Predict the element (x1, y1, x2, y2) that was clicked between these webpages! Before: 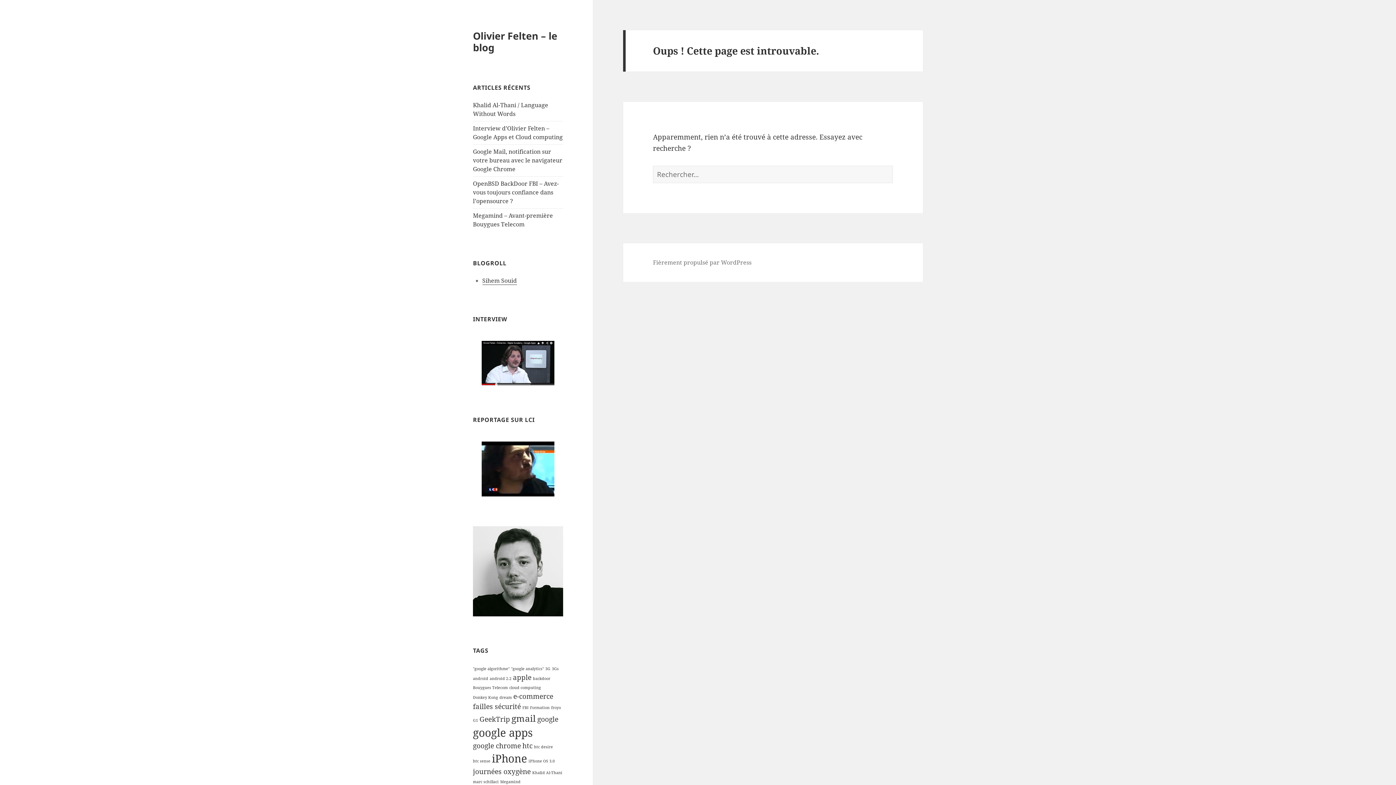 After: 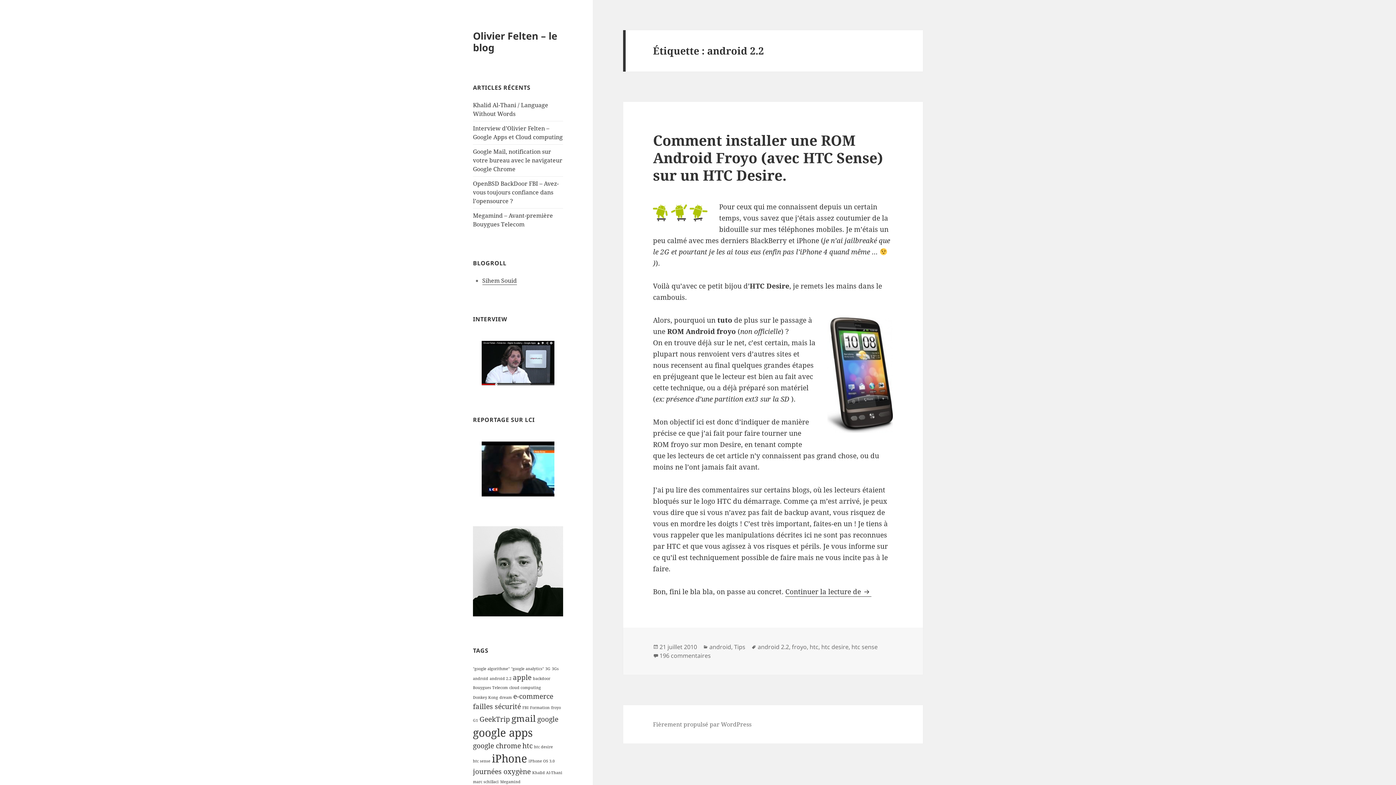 Action: bbox: (489, 676, 511, 681) label: android 2.2 (1 élément)